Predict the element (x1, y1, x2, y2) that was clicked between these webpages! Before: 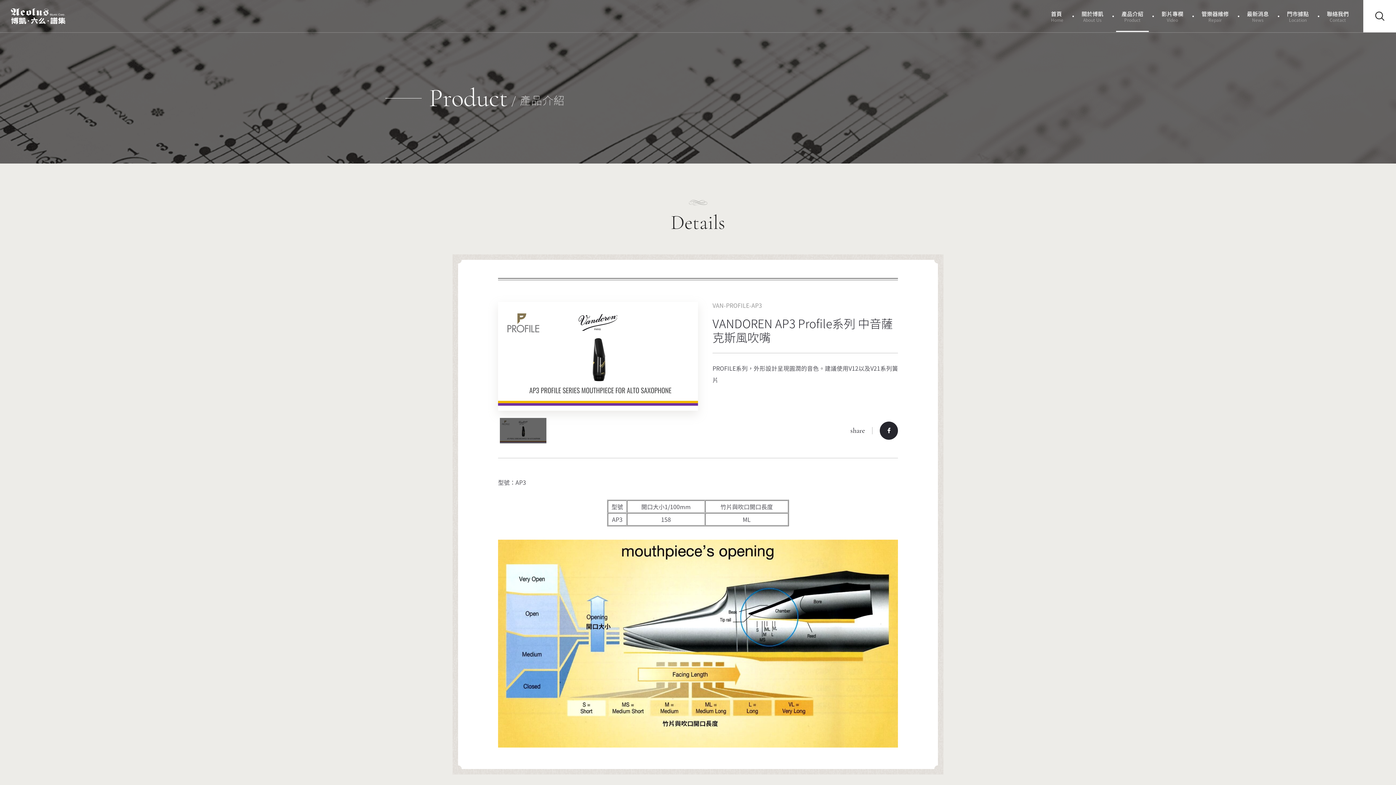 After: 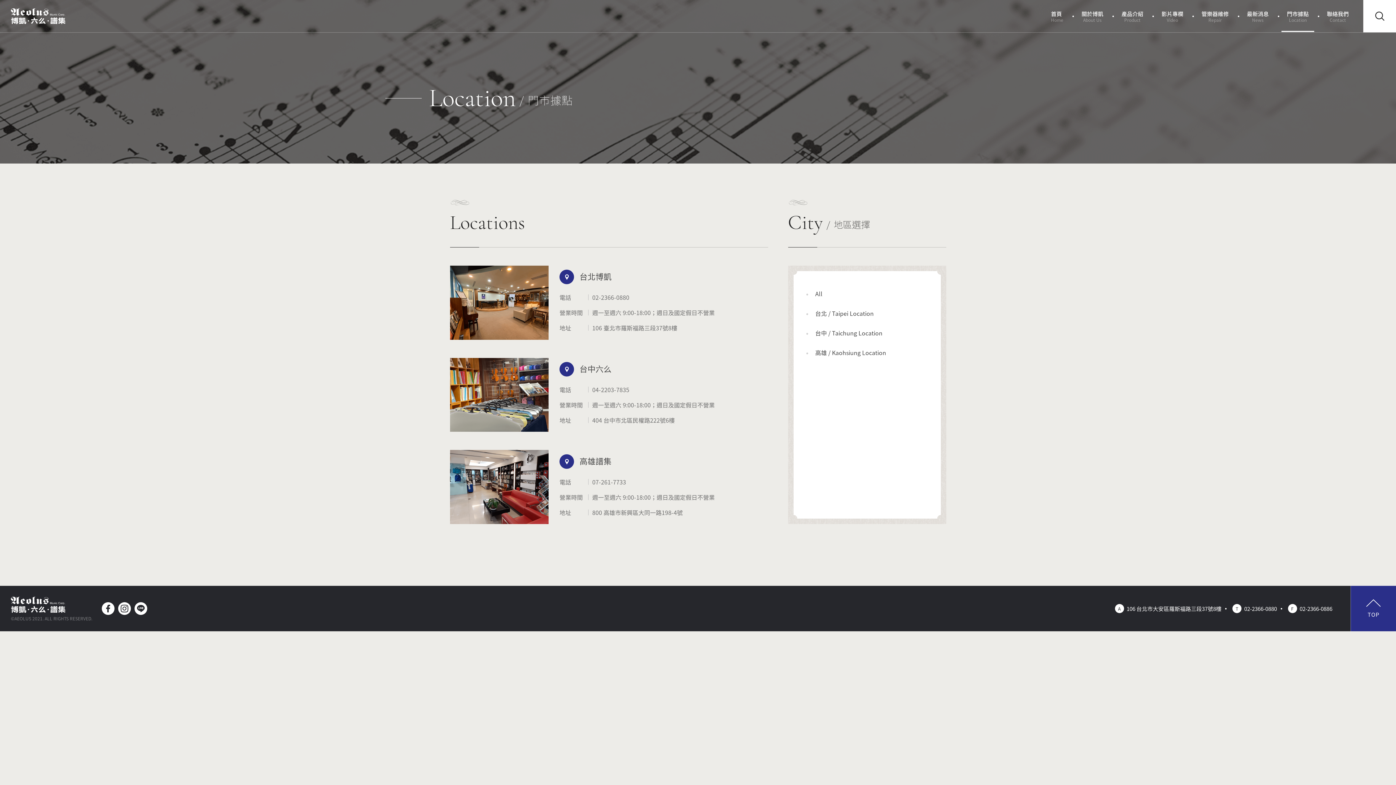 Action: label: 門市據點
Location bbox: (1281, 0, 1314, 32)